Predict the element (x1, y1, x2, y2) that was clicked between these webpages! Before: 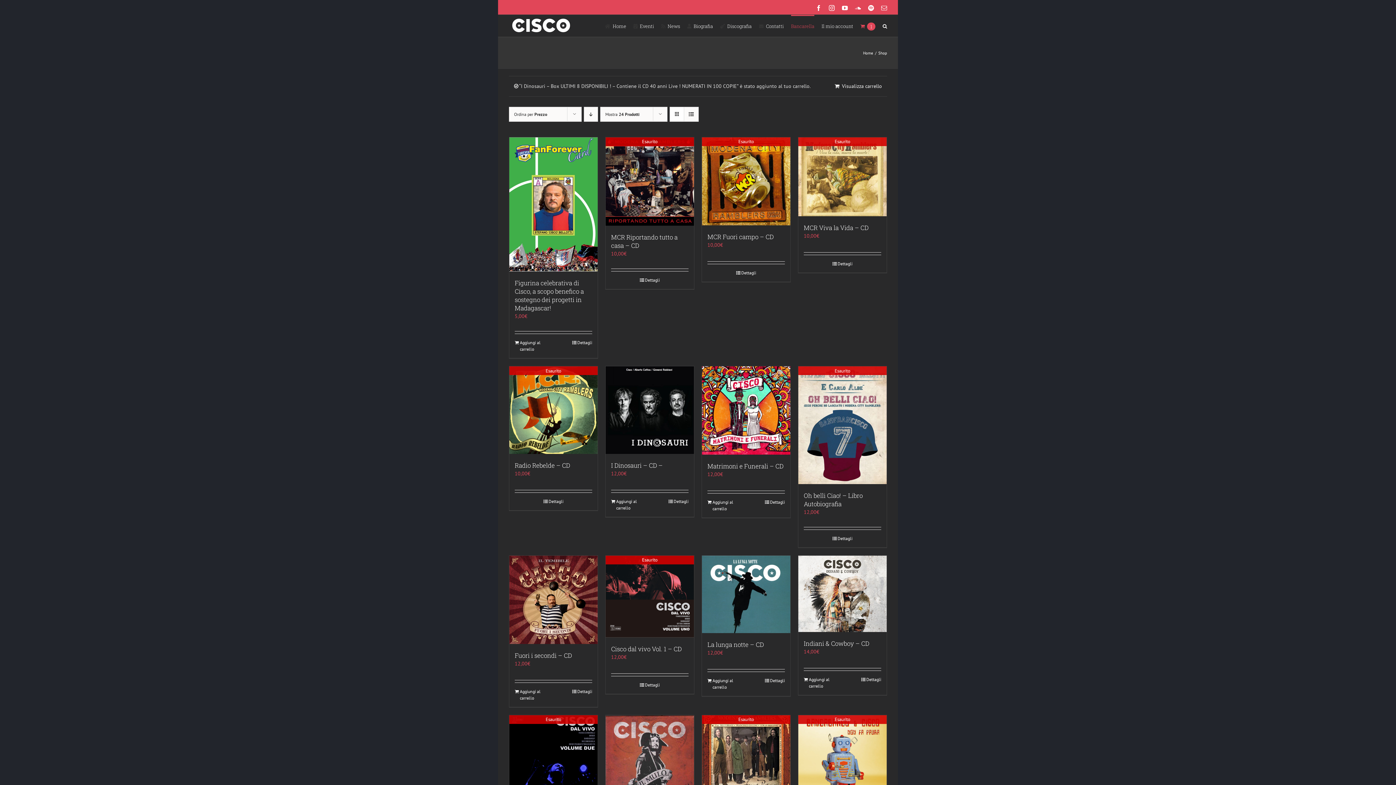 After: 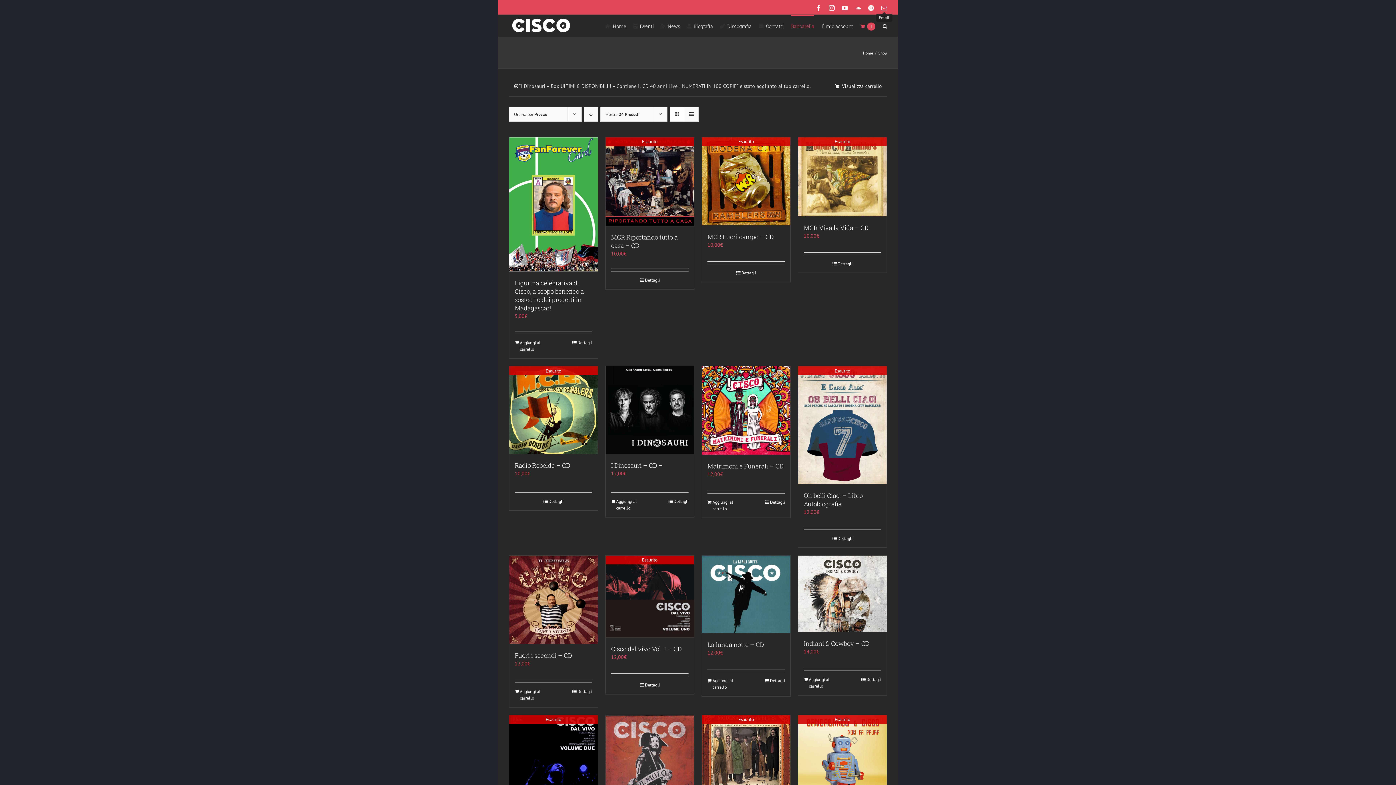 Action: label: Email bbox: (881, 5, 887, 10)